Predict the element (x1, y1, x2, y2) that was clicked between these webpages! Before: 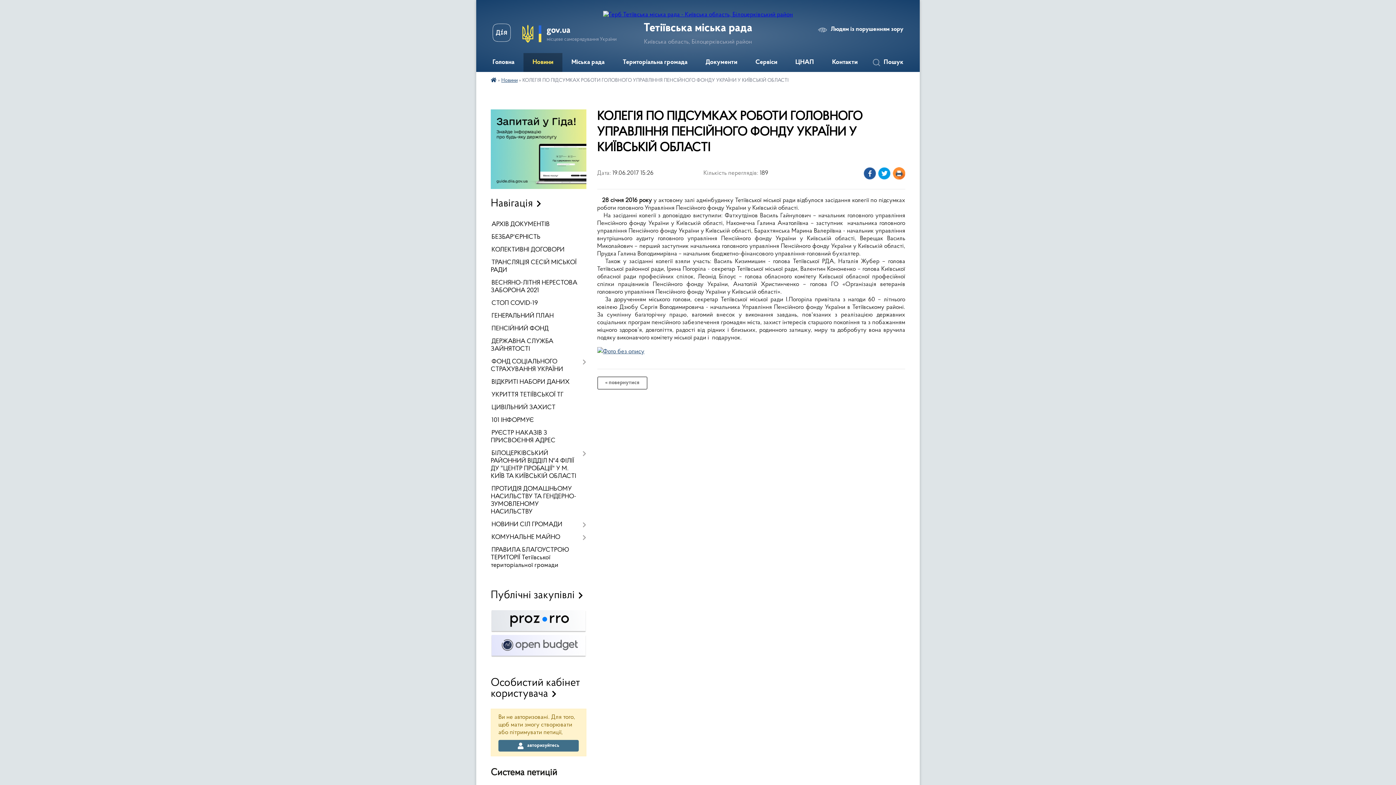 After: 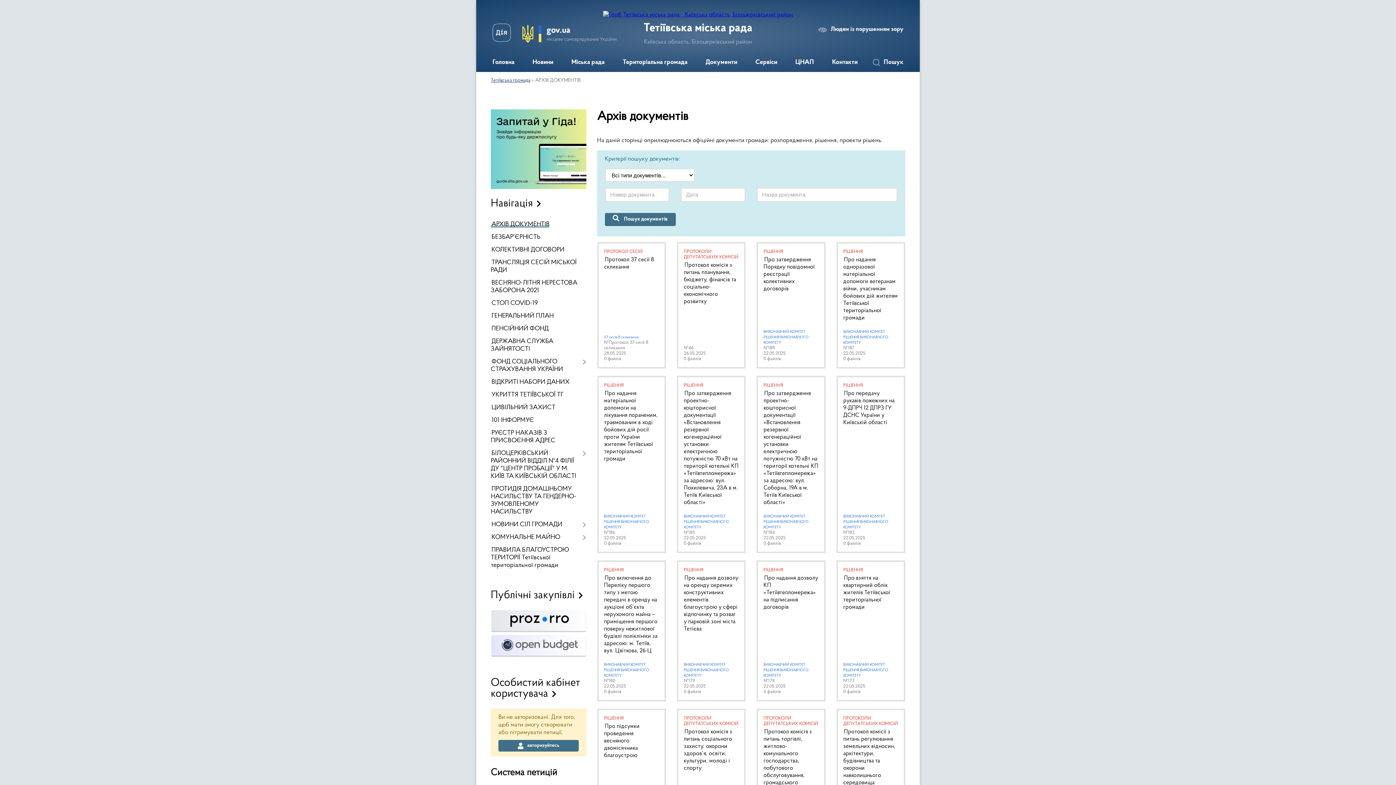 Action: label: АРХІВ ДОКУМЕНТІВ bbox: (490, 218, 586, 231)